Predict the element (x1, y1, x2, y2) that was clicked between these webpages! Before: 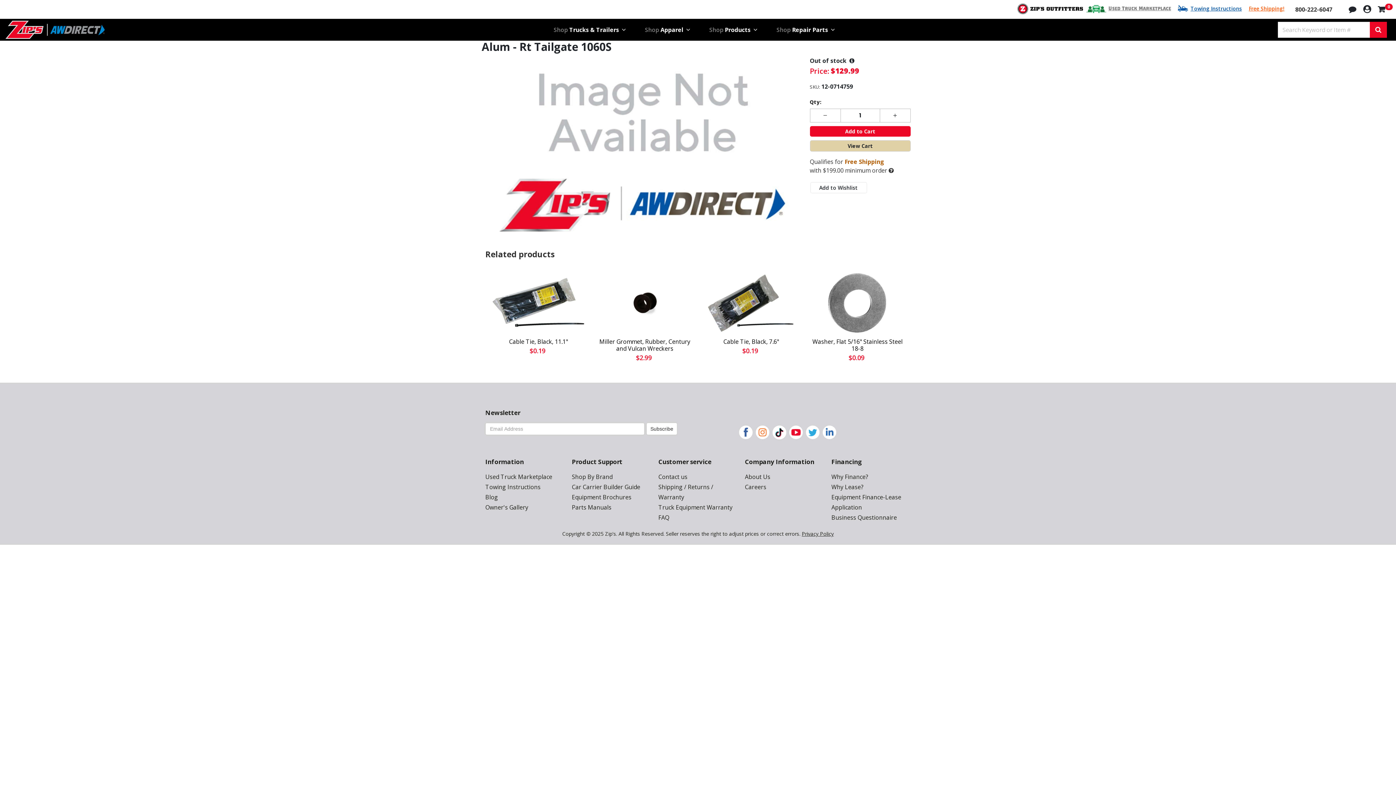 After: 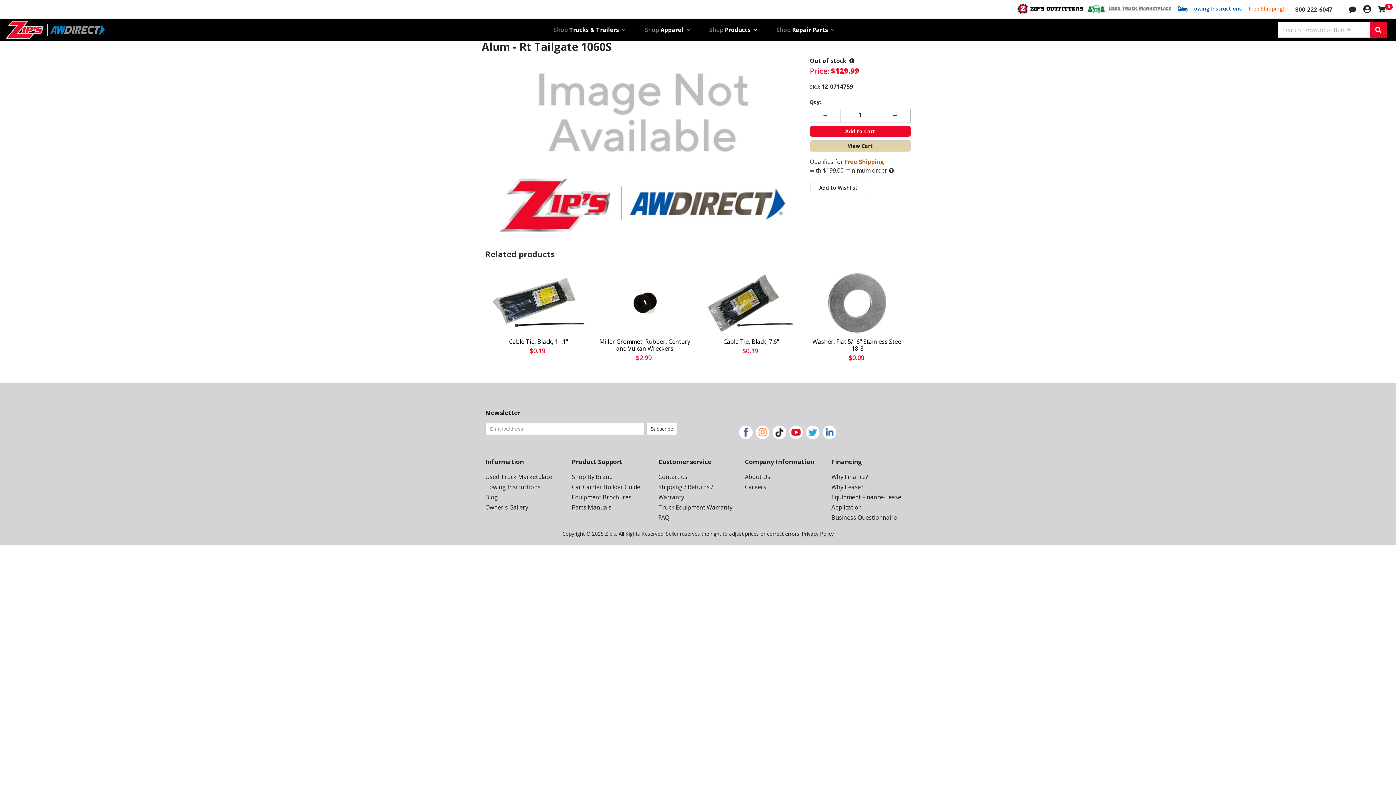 Action: bbox: (822, 425, 836, 439)